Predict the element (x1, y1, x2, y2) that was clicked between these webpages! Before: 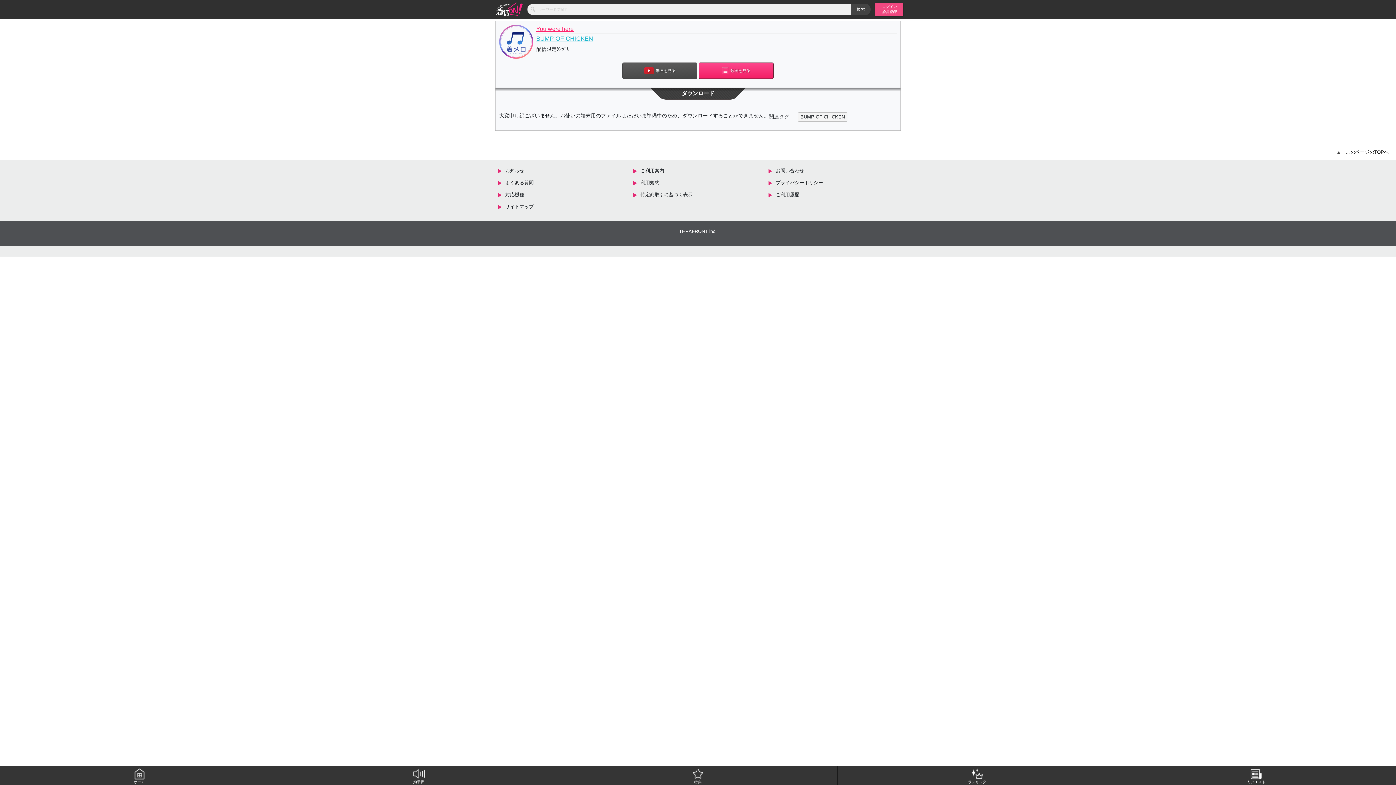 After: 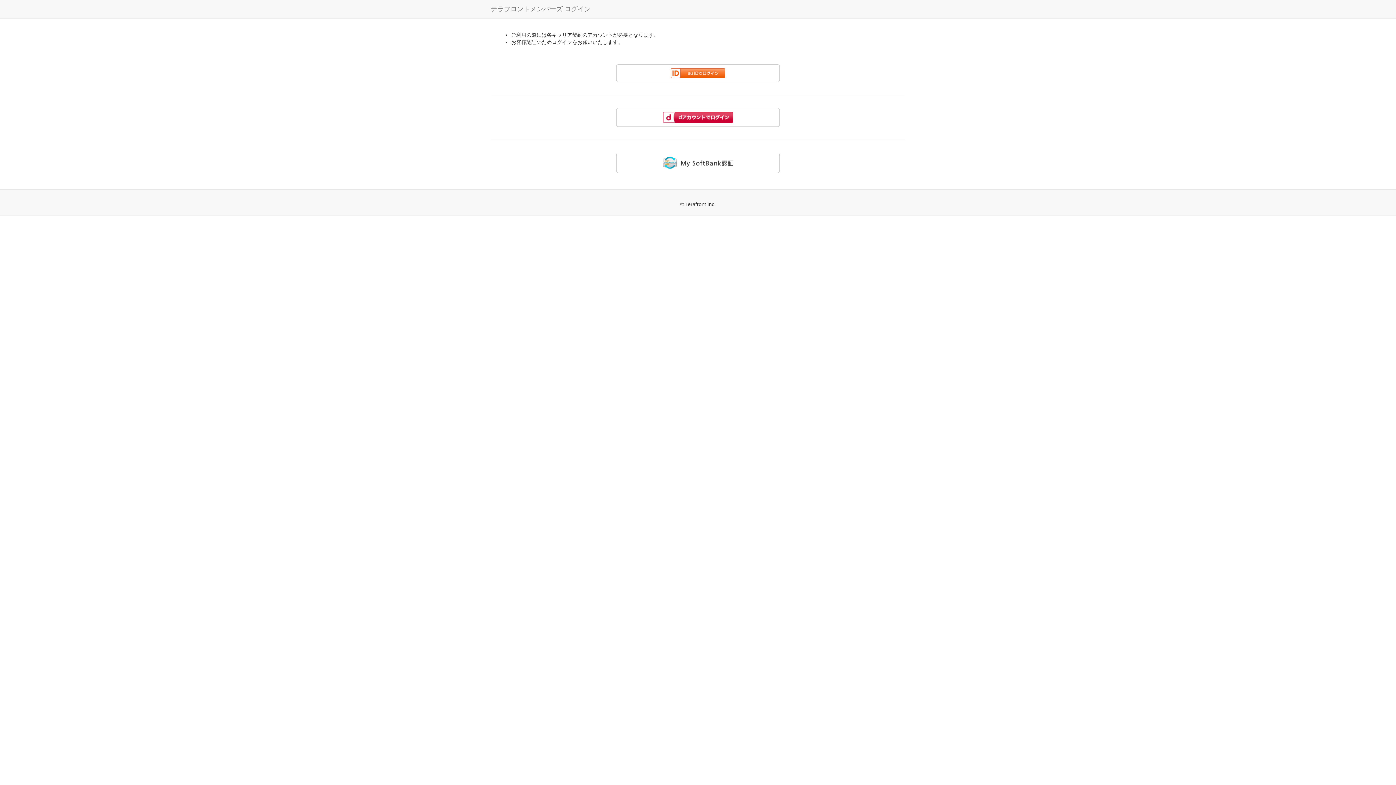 Action: label: ログイン
会員登録 bbox: (875, 2, 903, 16)